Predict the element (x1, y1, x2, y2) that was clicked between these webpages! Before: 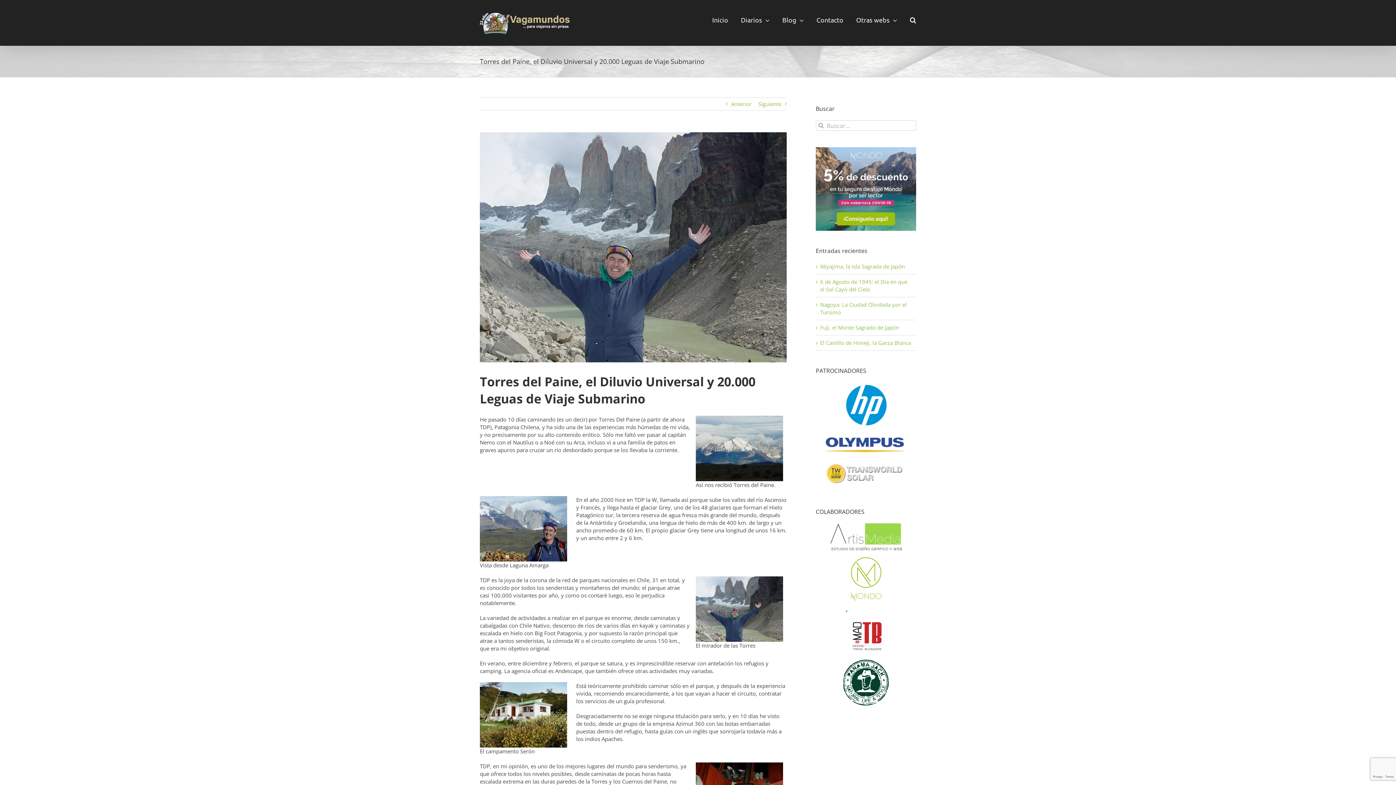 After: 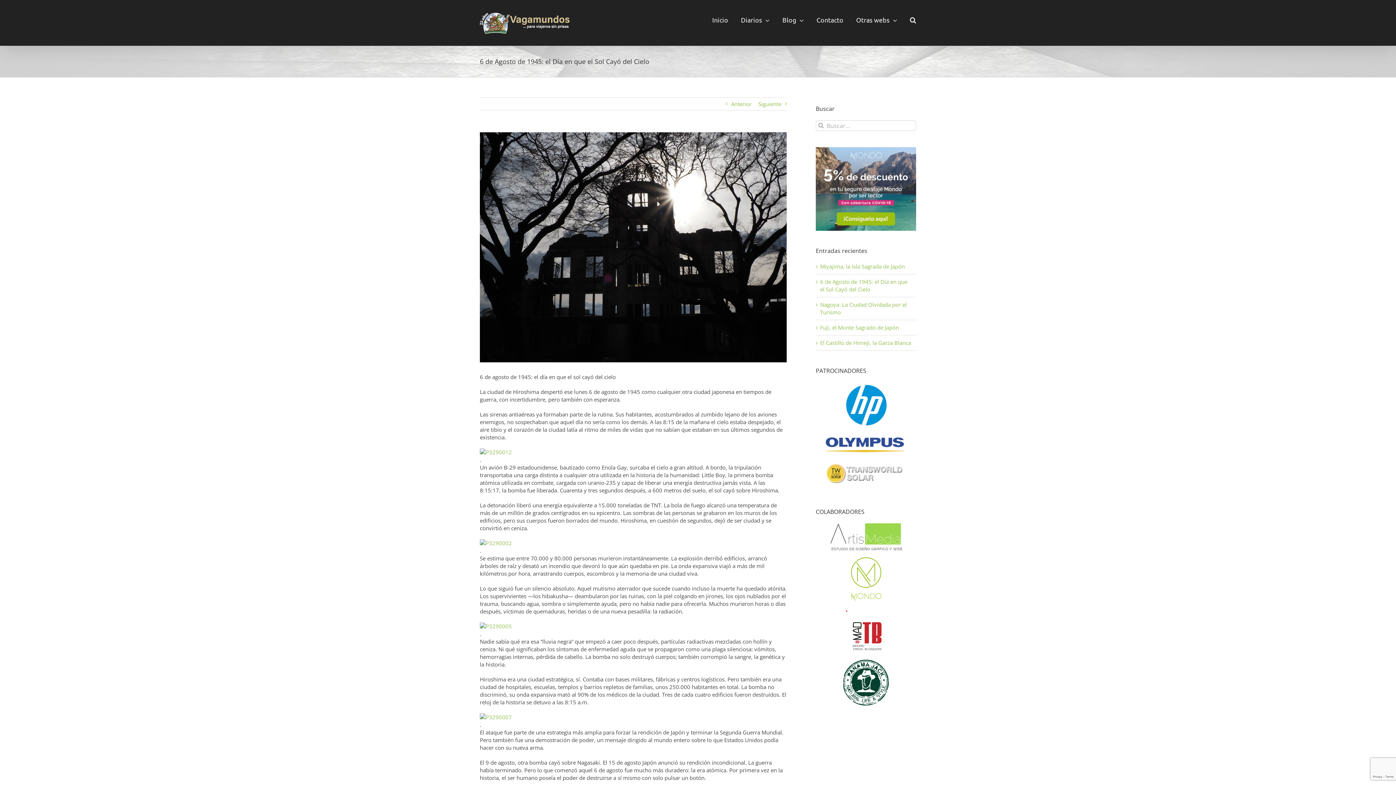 Action: label: 6 de Agosto de 1945: el Día en que el Sol Cayó del Cielo bbox: (820, 278, 907, 292)